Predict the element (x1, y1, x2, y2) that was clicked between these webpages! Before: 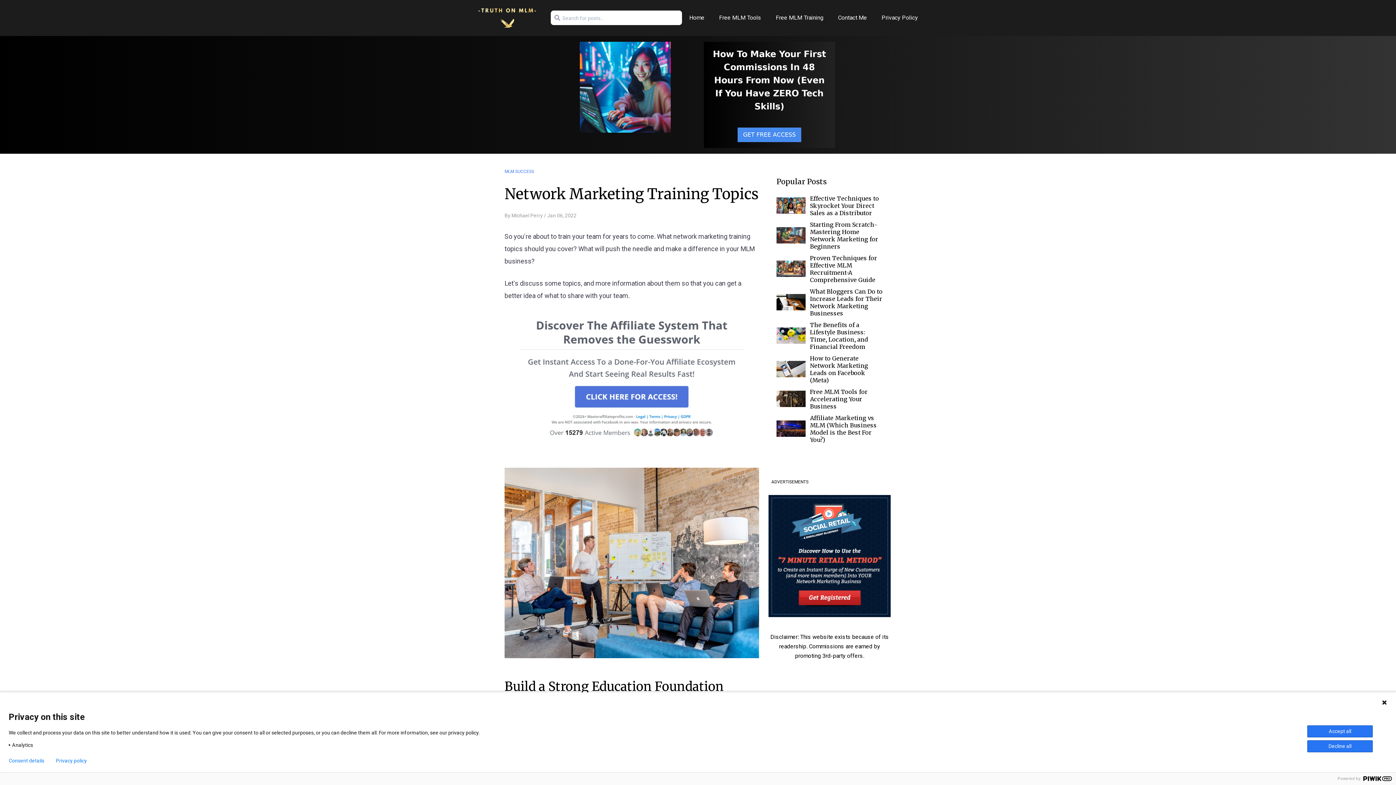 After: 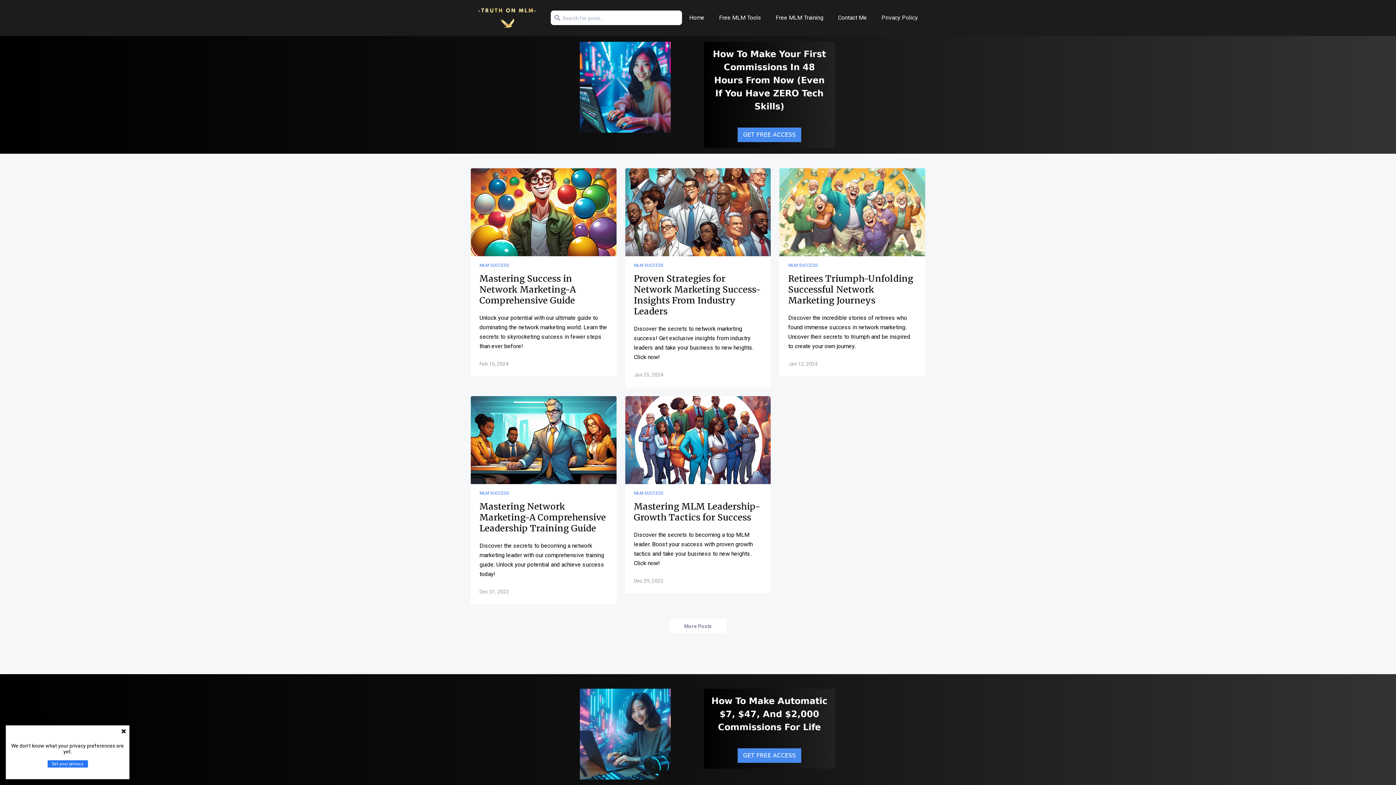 Action: bbox: (504, 168, 534, 175) label: MLM SUCCESS